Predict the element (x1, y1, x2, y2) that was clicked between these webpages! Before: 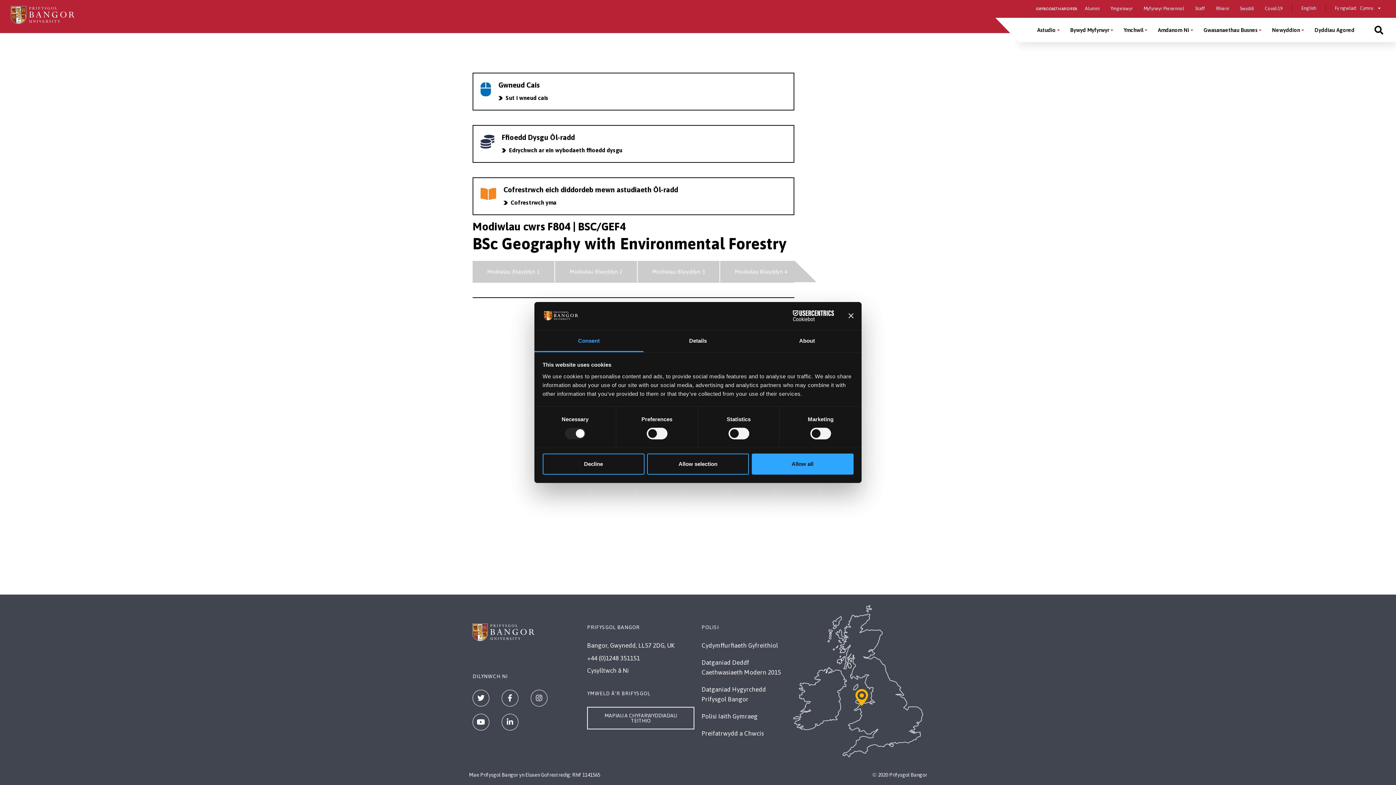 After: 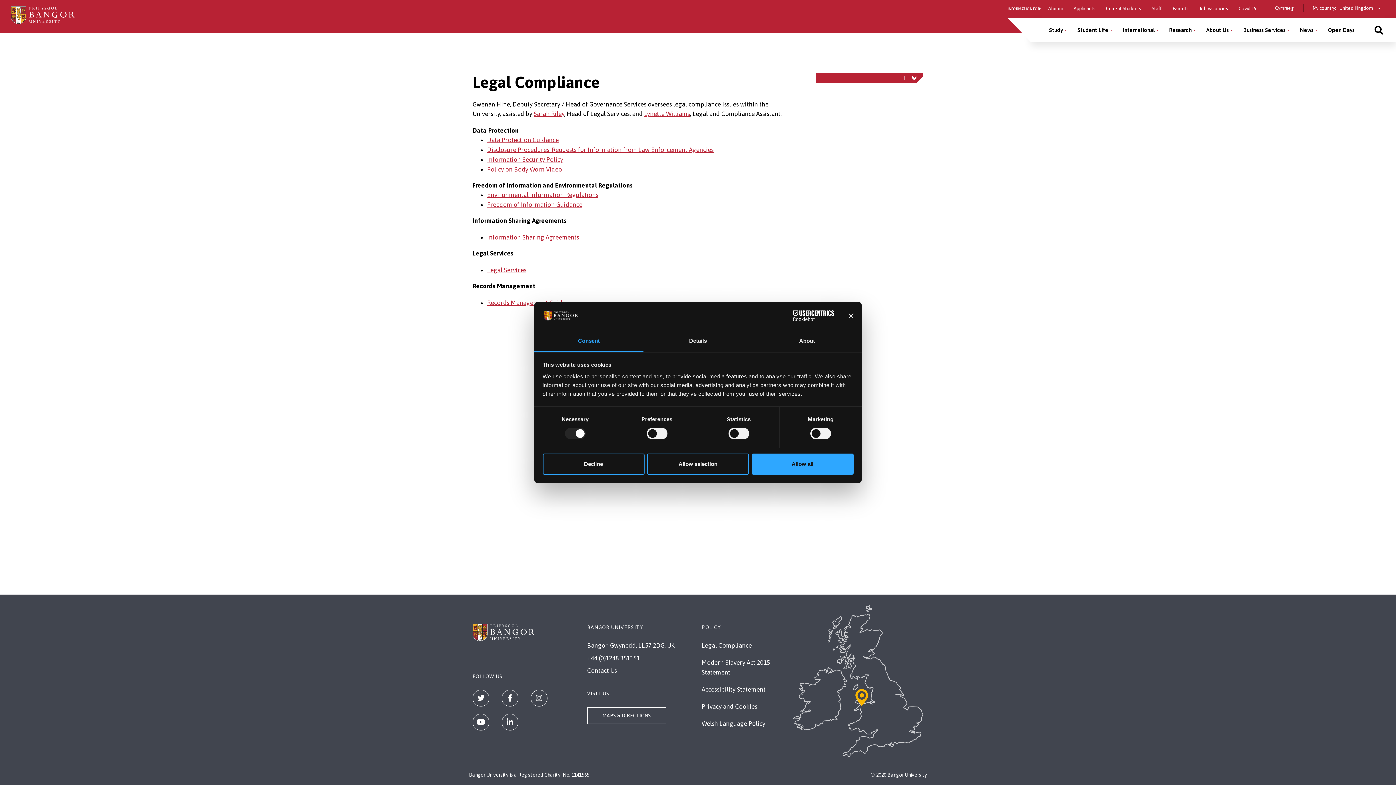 Action: label: Cydymffurfiaeth Gyfreithiol bbox: (701, 642, 778, 649)